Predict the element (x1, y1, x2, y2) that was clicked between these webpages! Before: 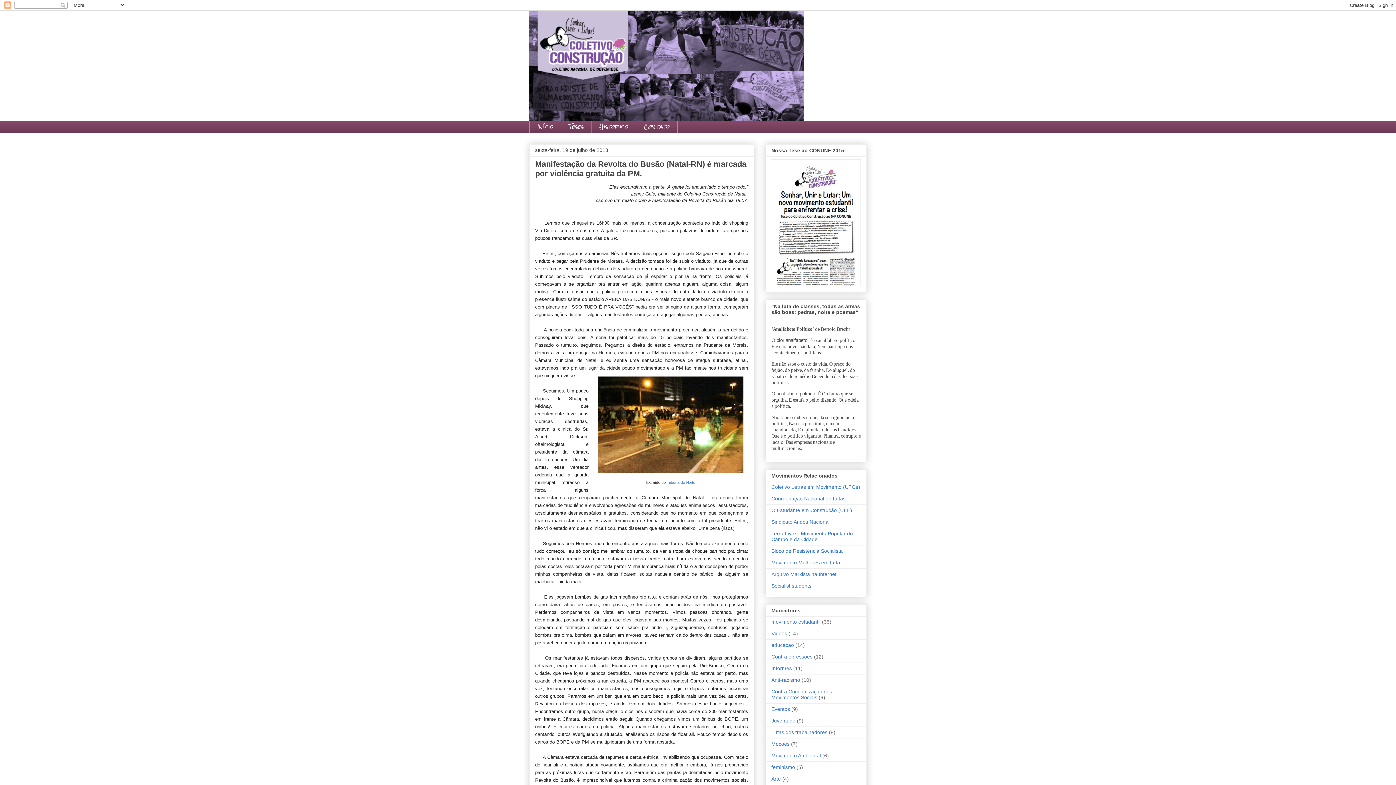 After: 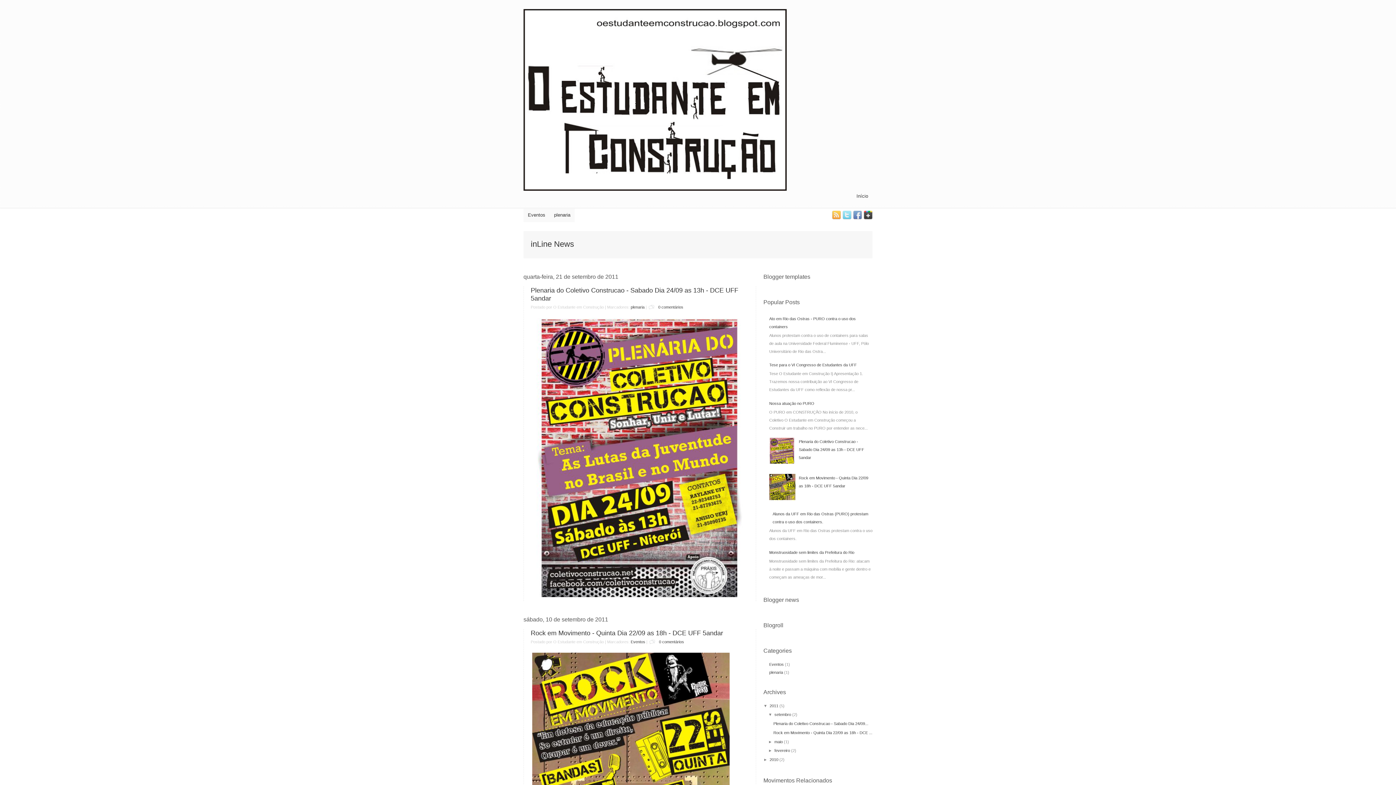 Action: label: O Estudante em Construção (UFF) bbox: (771, 507, 852, 513)